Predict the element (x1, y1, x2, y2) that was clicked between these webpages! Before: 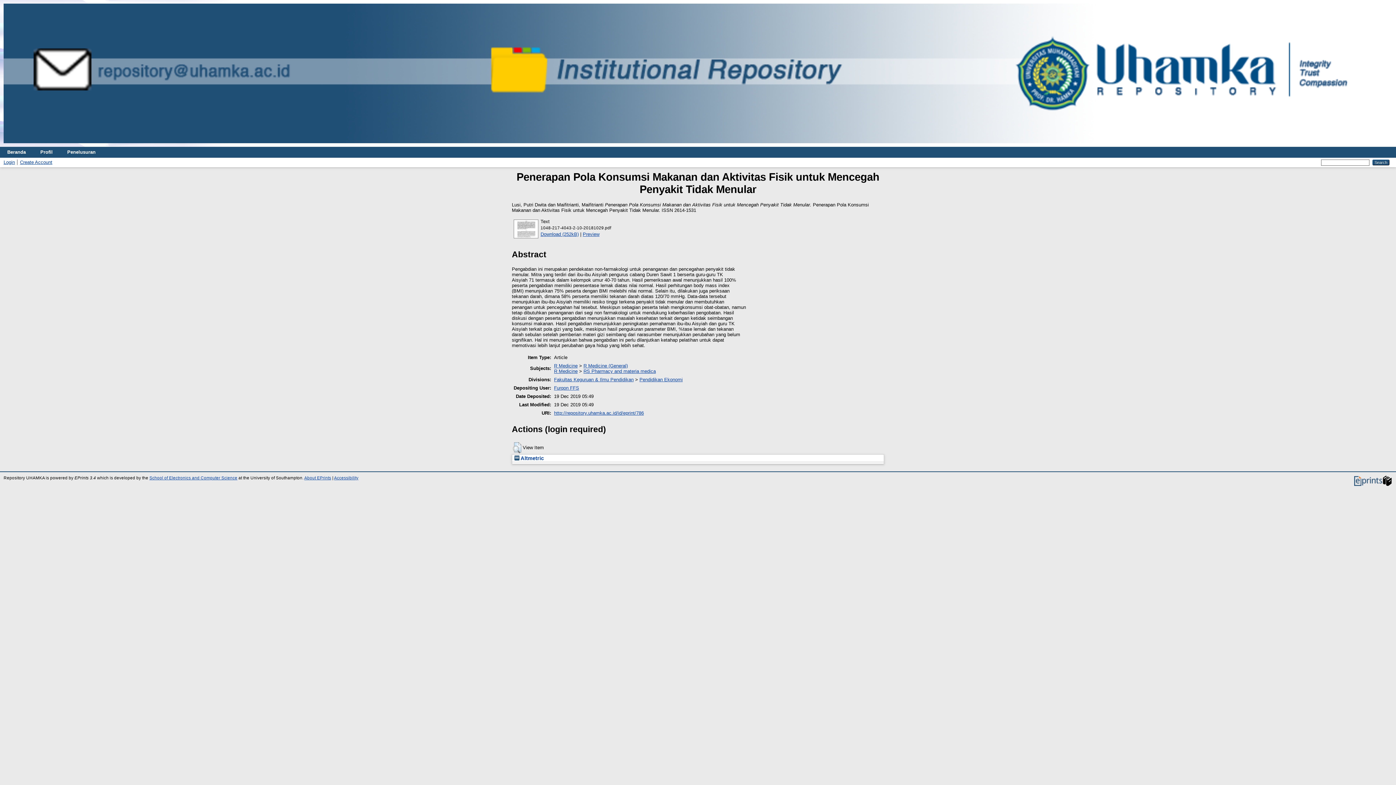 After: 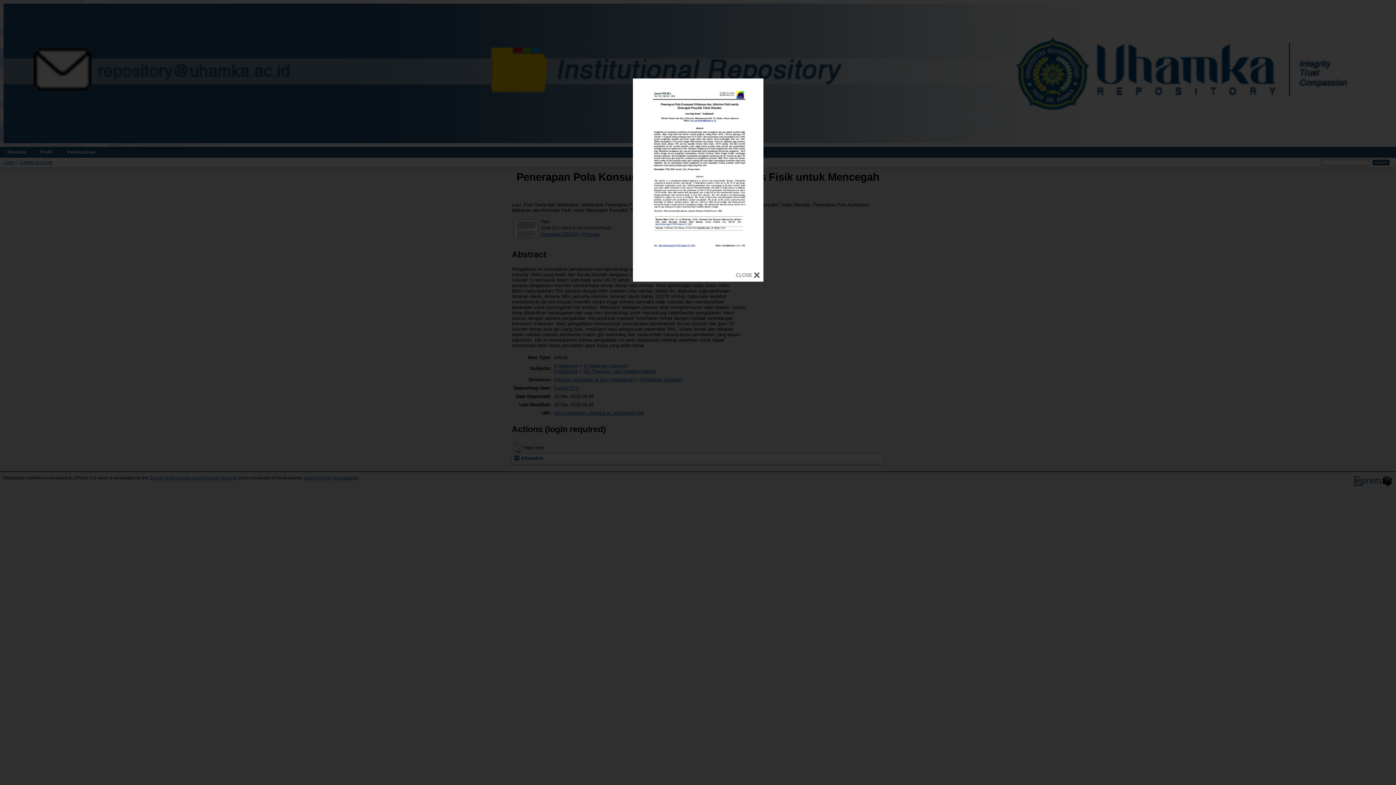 Action: label: Preview bbox: (582, 231, 599, 236)